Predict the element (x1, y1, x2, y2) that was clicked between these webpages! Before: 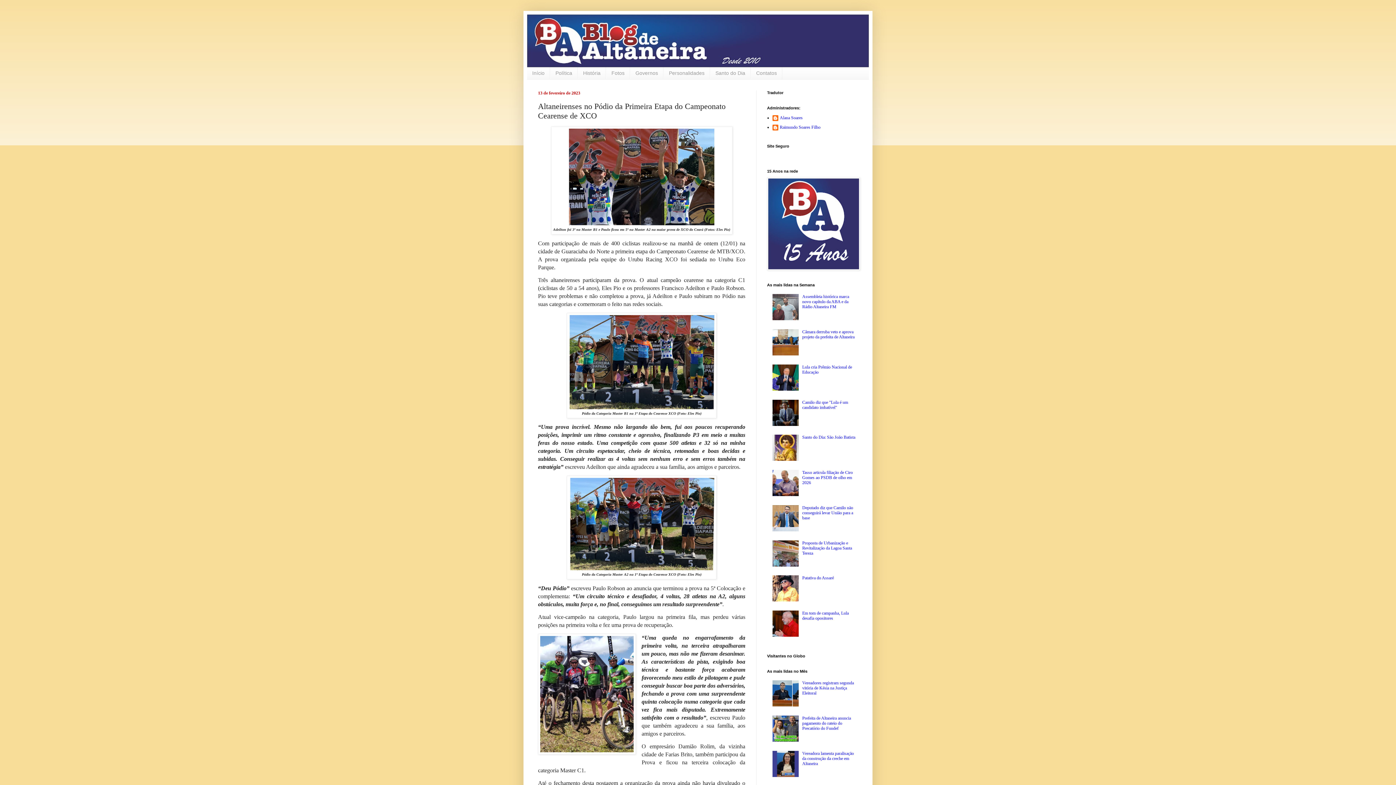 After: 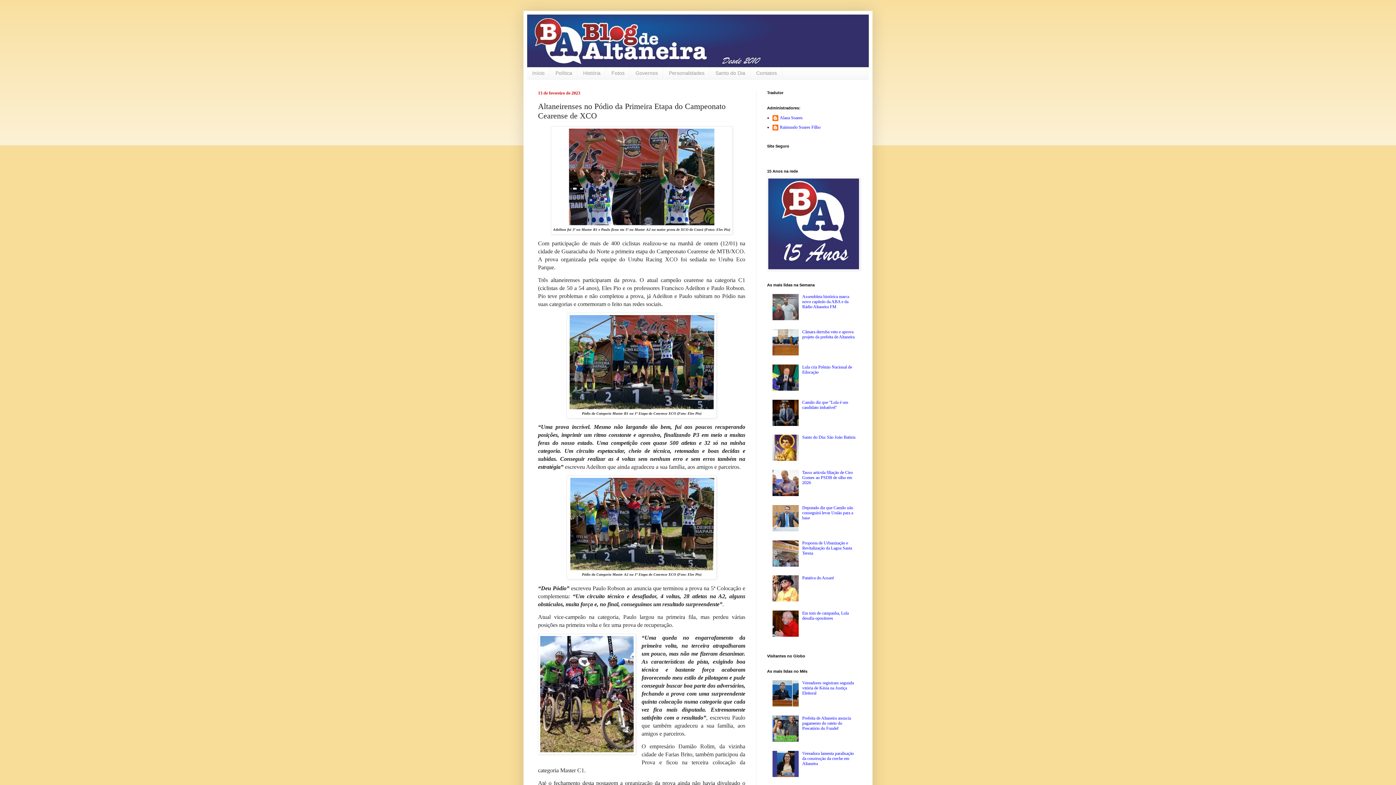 Action: bbox: (772, 457, 800, 462)